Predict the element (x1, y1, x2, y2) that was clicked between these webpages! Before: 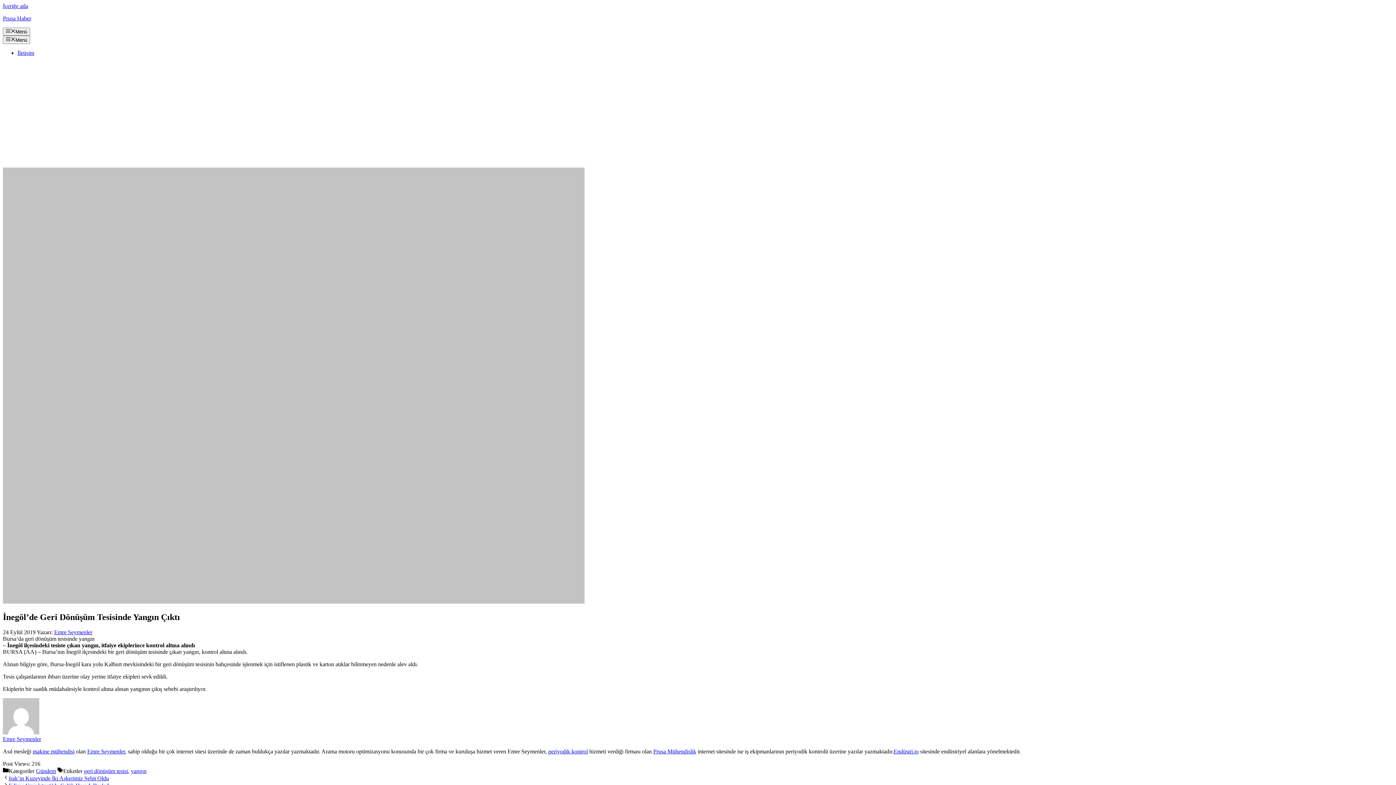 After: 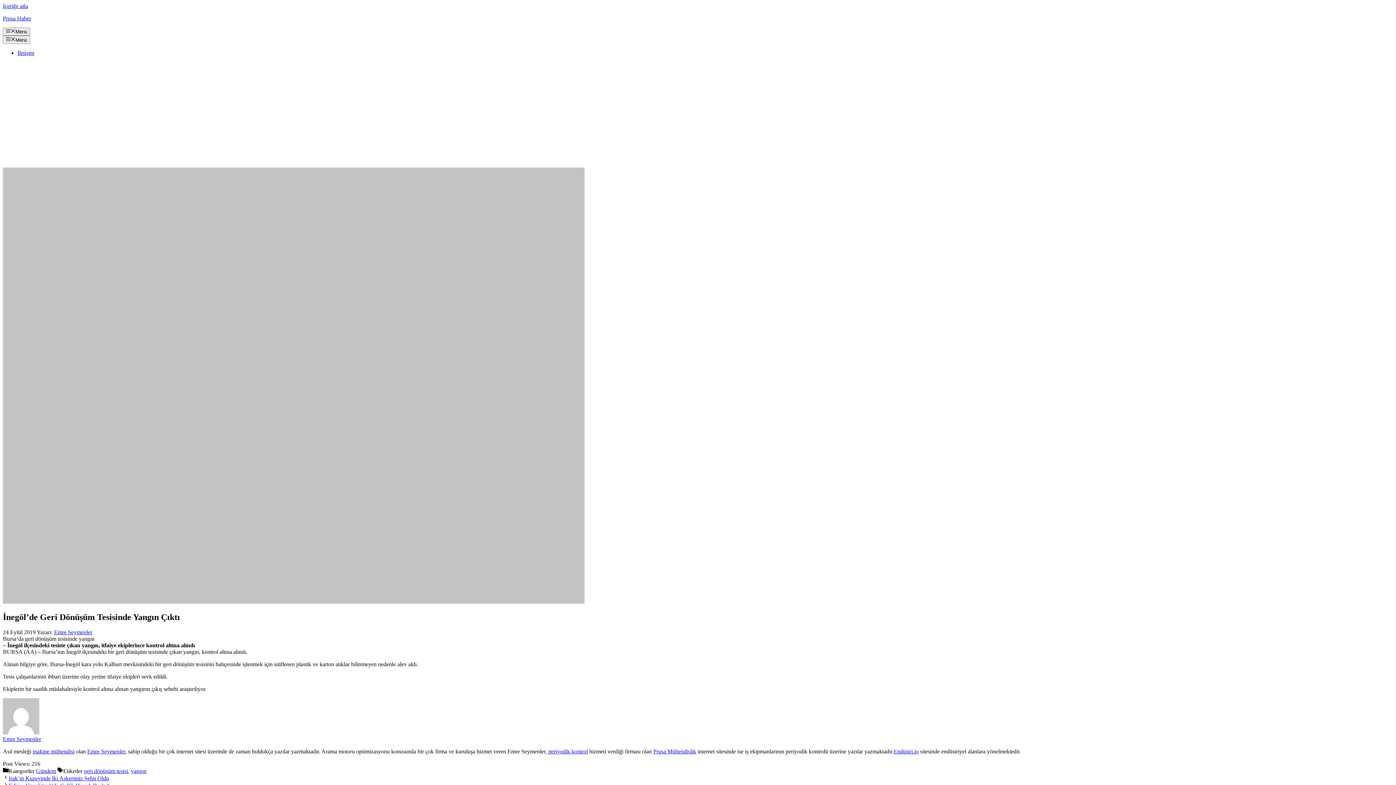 Action: bbox: (87, 748, 125, 755) label: Emre Seymenler